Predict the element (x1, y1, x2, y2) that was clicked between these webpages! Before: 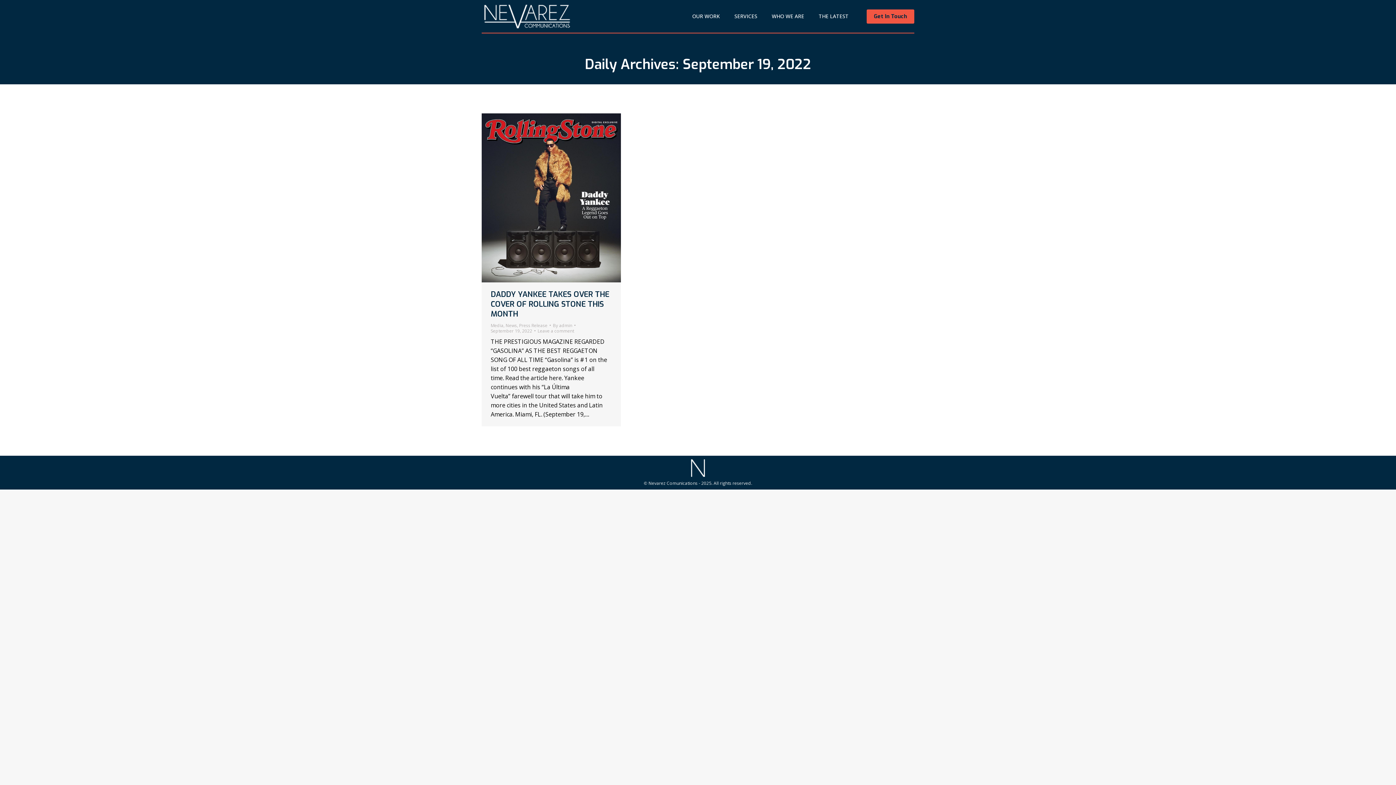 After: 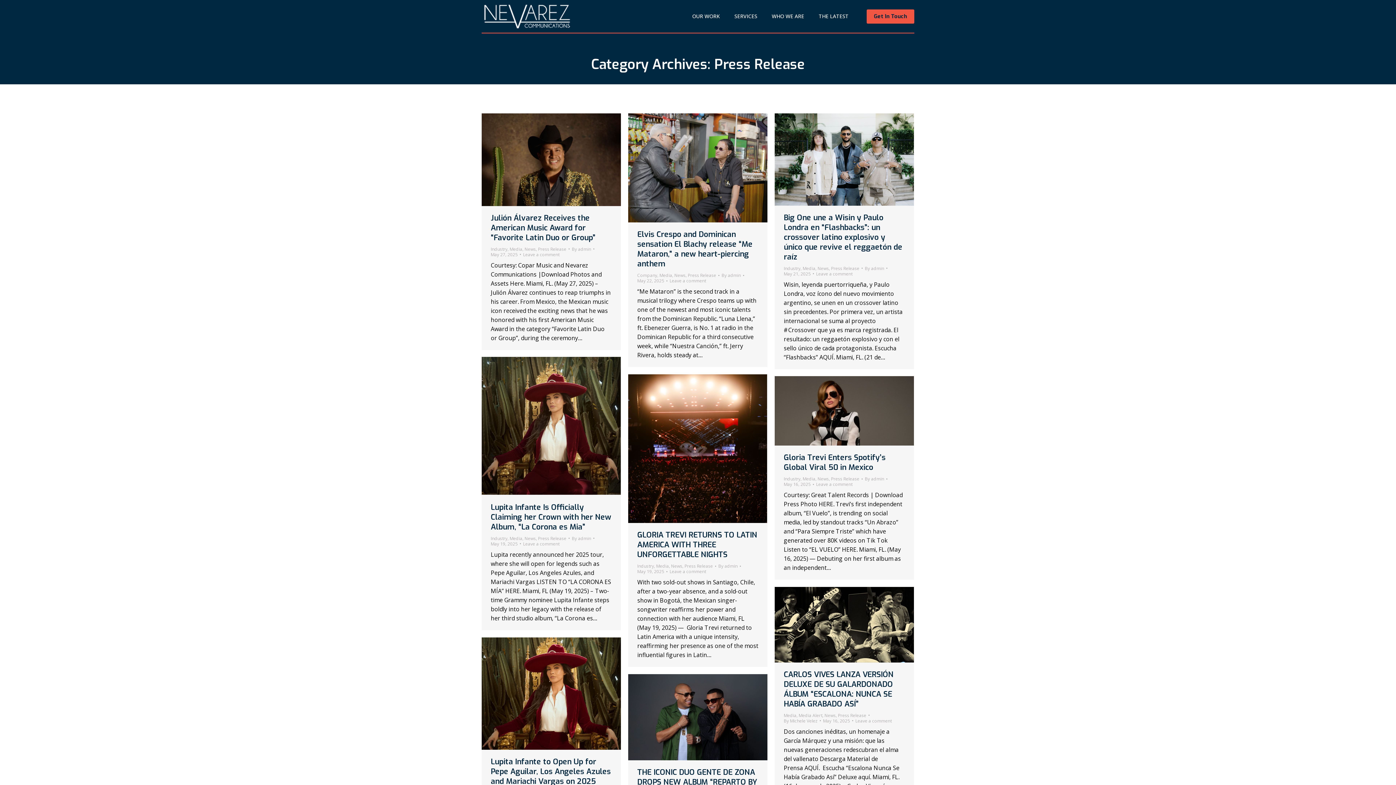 Action: label: Press Release bbox: (519, 322, 547, 328)